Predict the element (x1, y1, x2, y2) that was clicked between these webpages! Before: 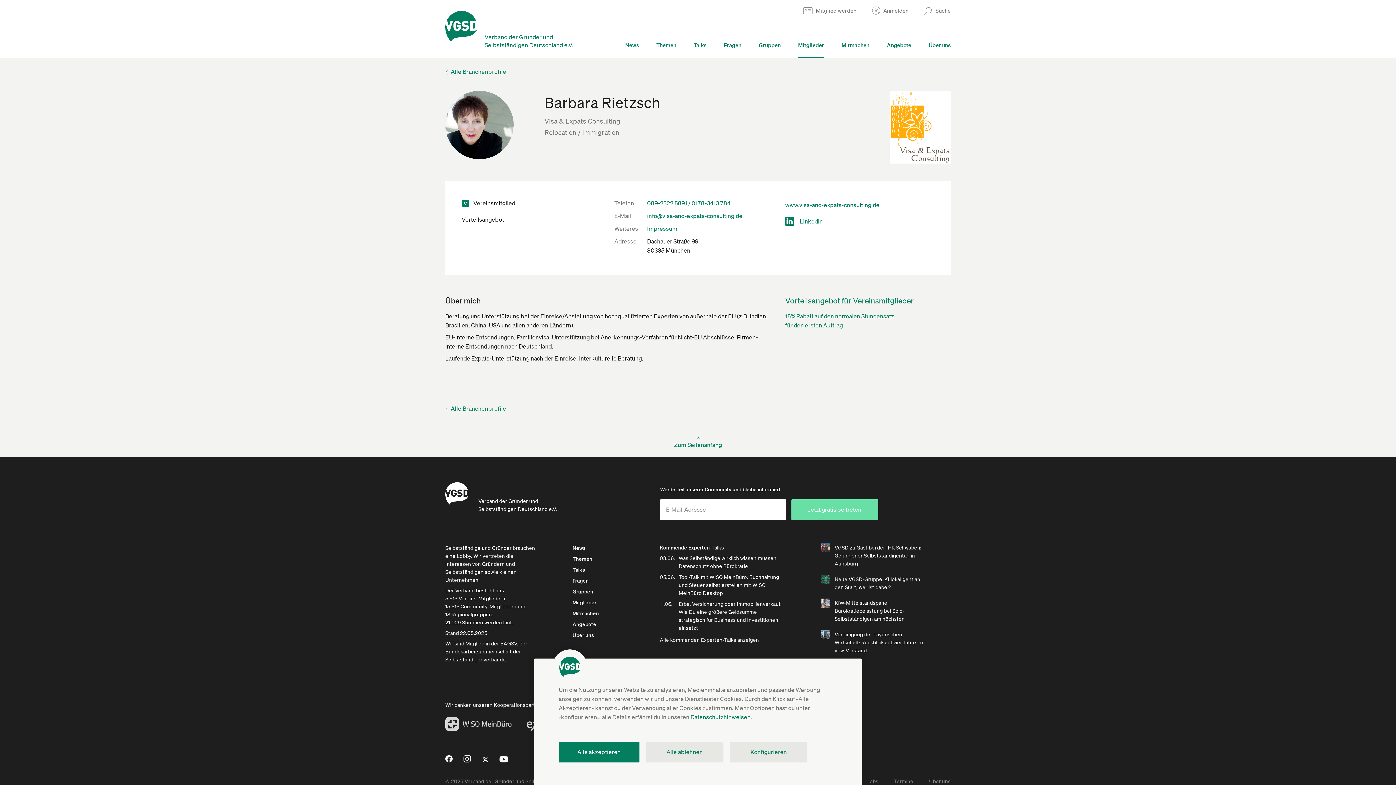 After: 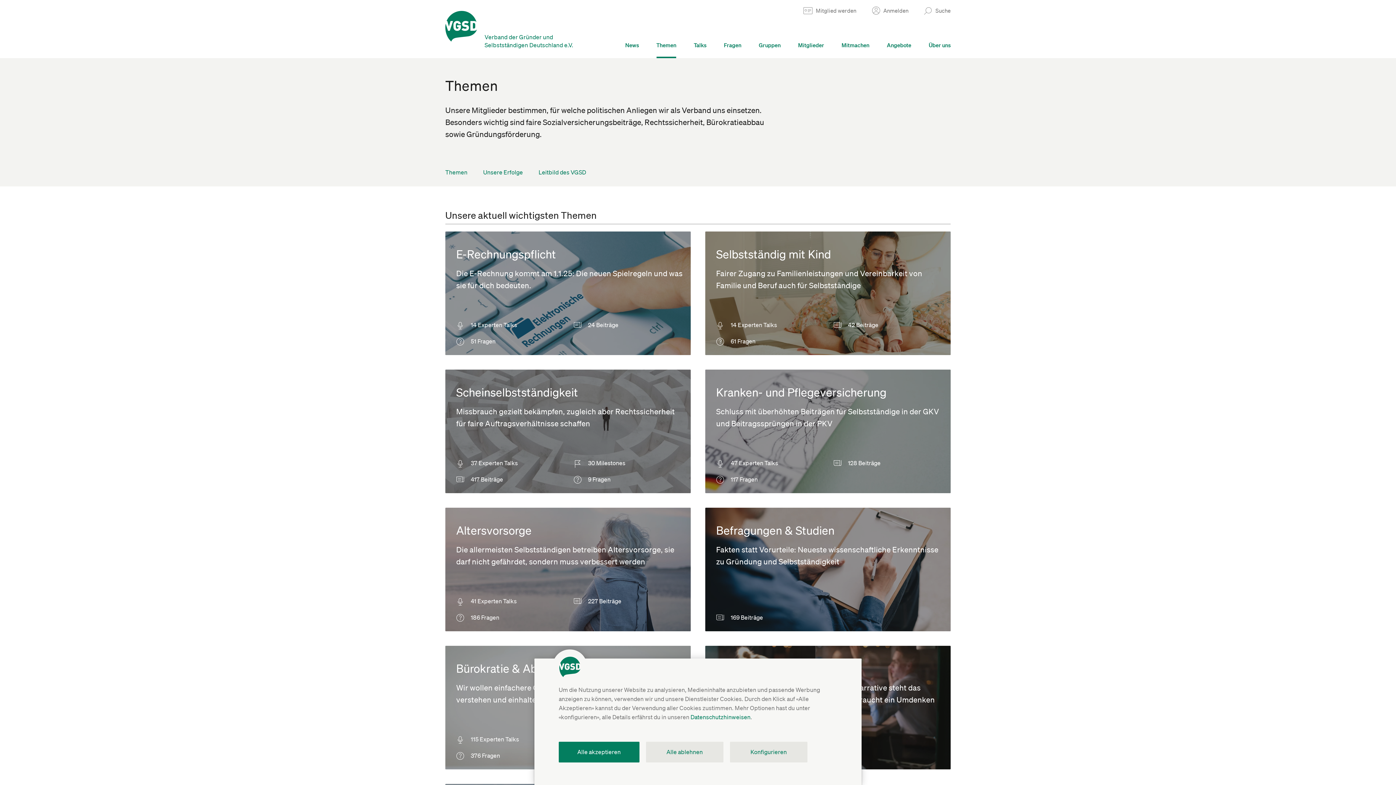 Action: bbox: (647, 18, 685, 58) label: Themen